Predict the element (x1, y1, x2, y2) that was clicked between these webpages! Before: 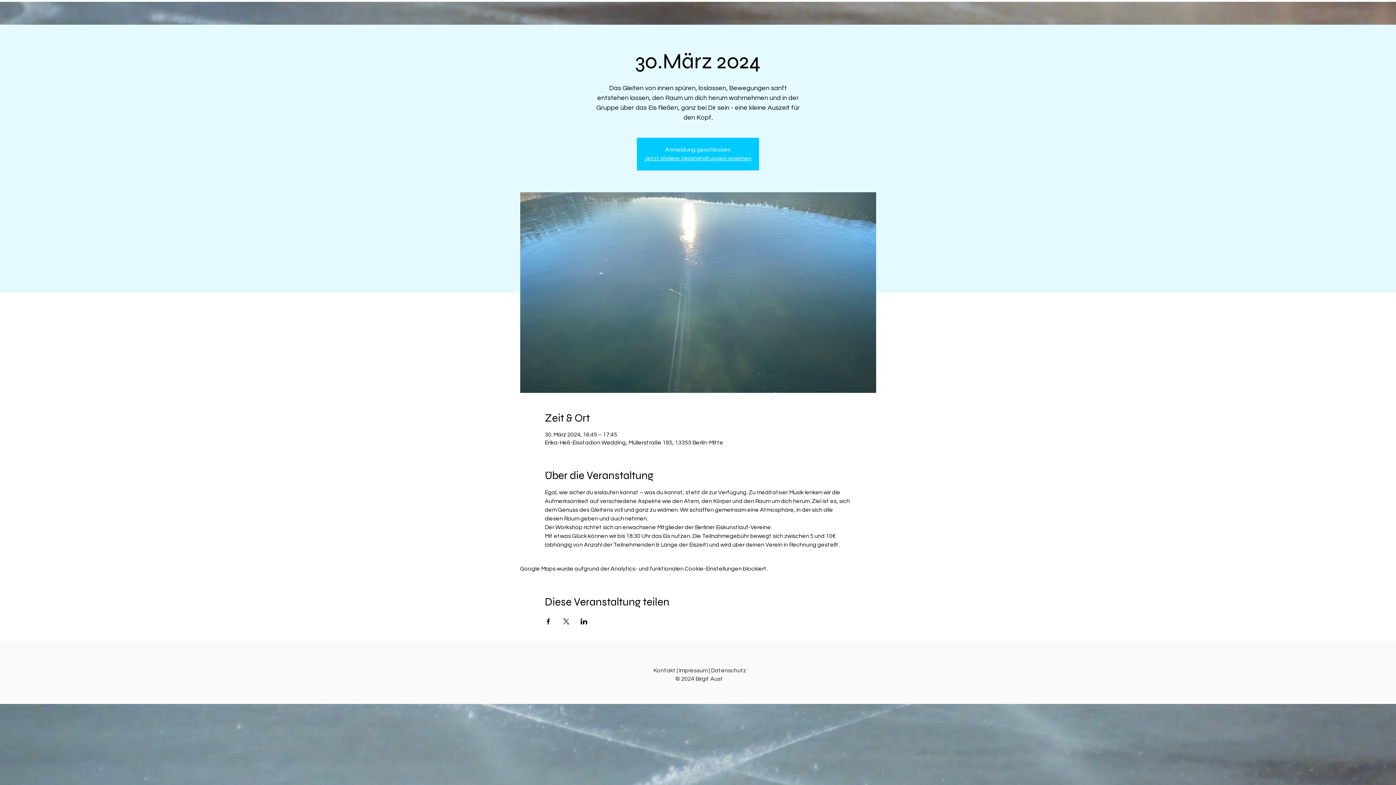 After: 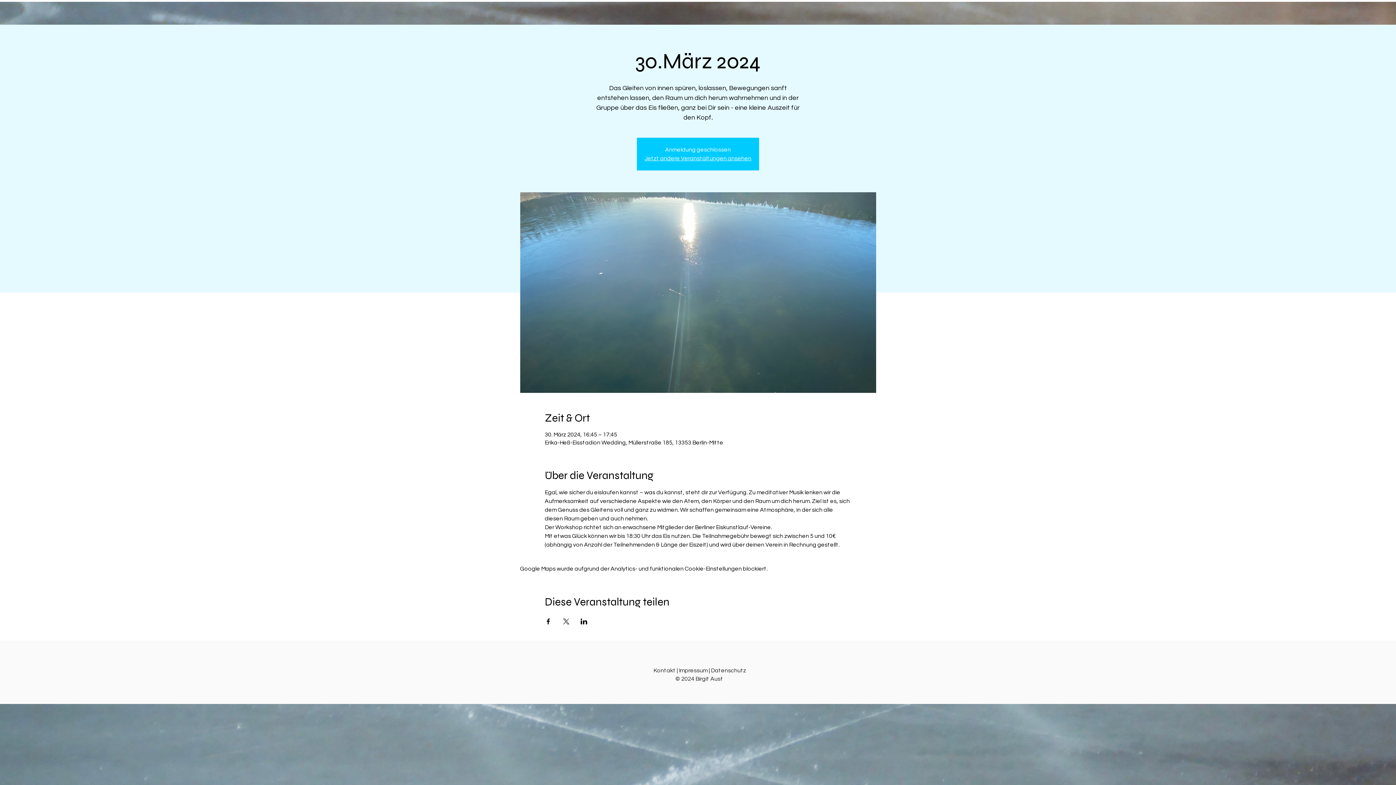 Action: bbox: (580, 618, 587, 624) label: Veranstaltung teilen auf LinkedIn